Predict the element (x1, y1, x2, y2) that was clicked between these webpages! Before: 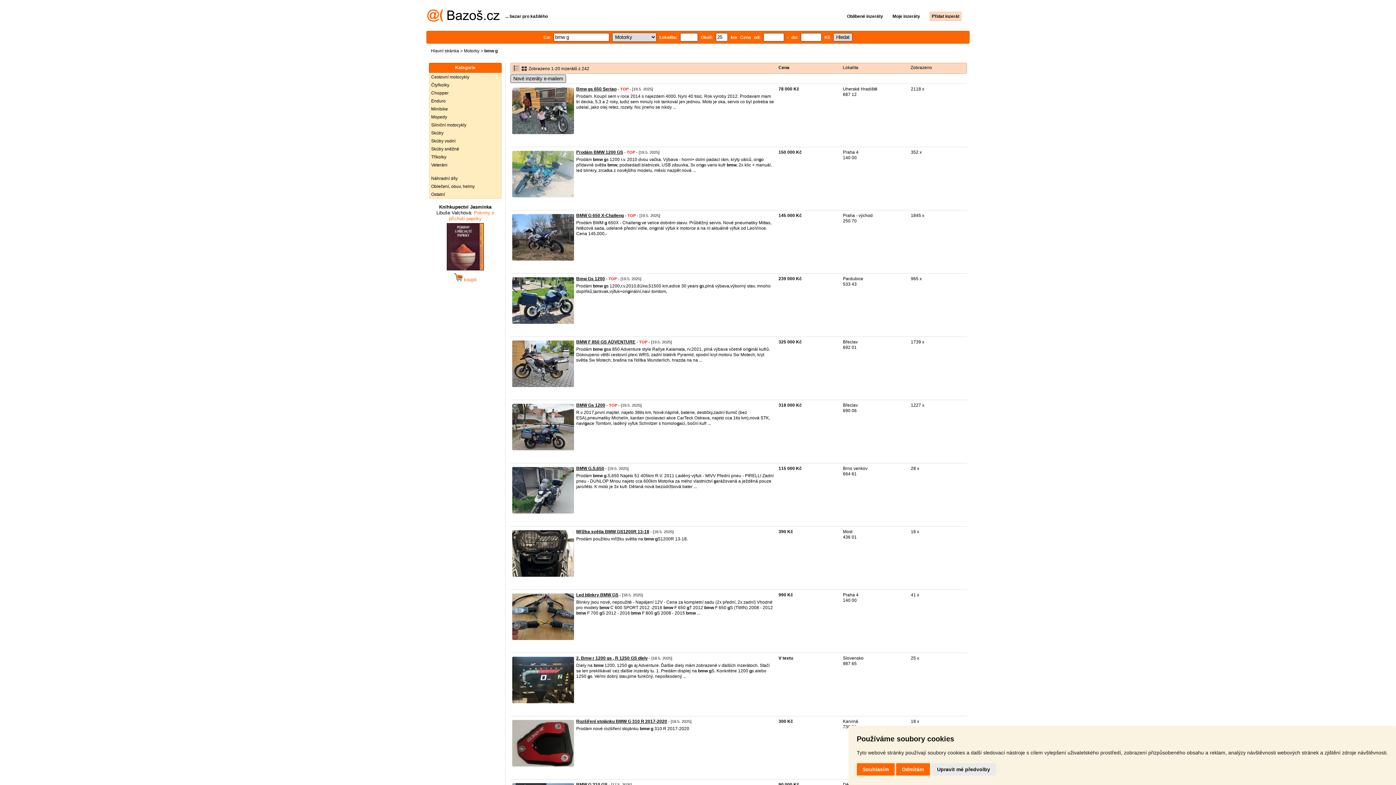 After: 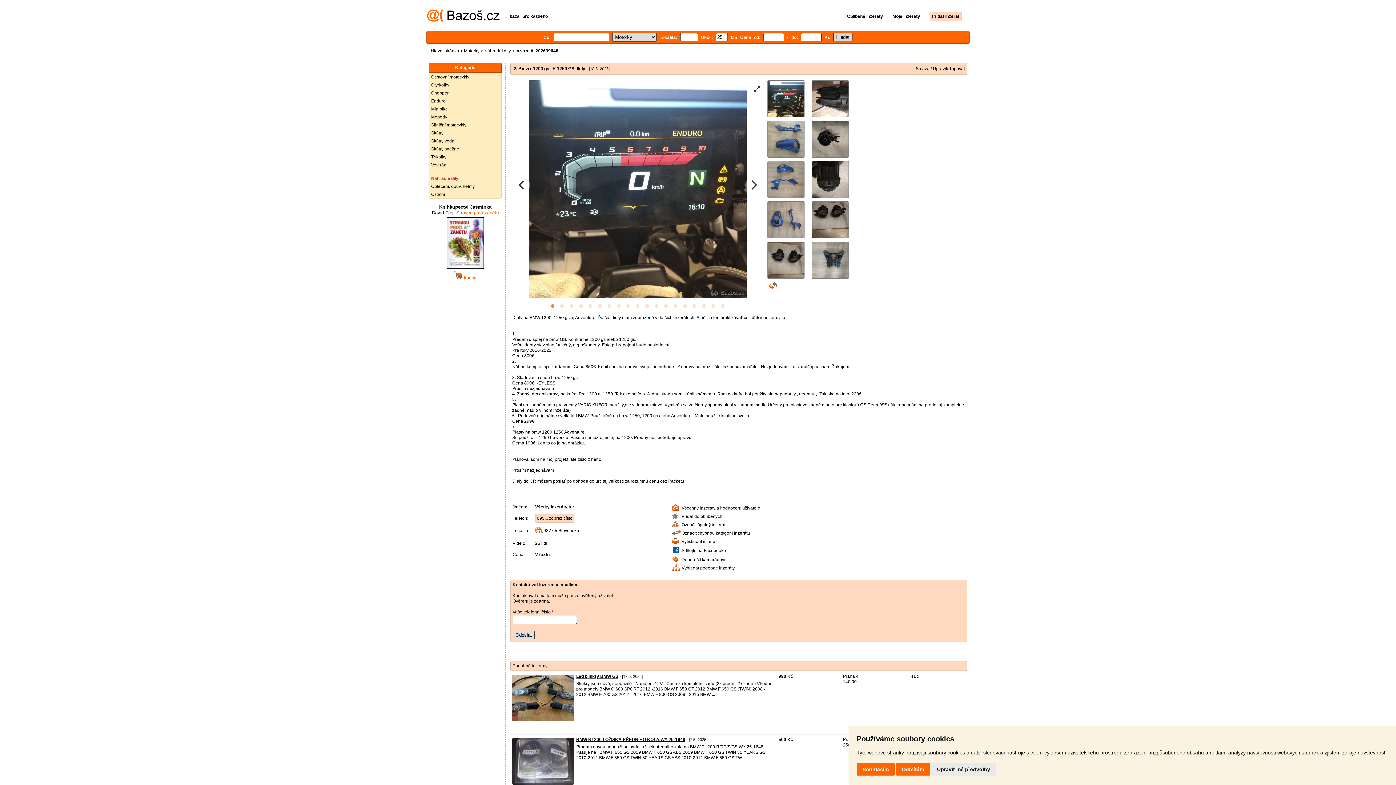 Action: label: 2. Bmw r 1200 gs , R 1250 GS diely bbox: (576, 656, 648, 661)